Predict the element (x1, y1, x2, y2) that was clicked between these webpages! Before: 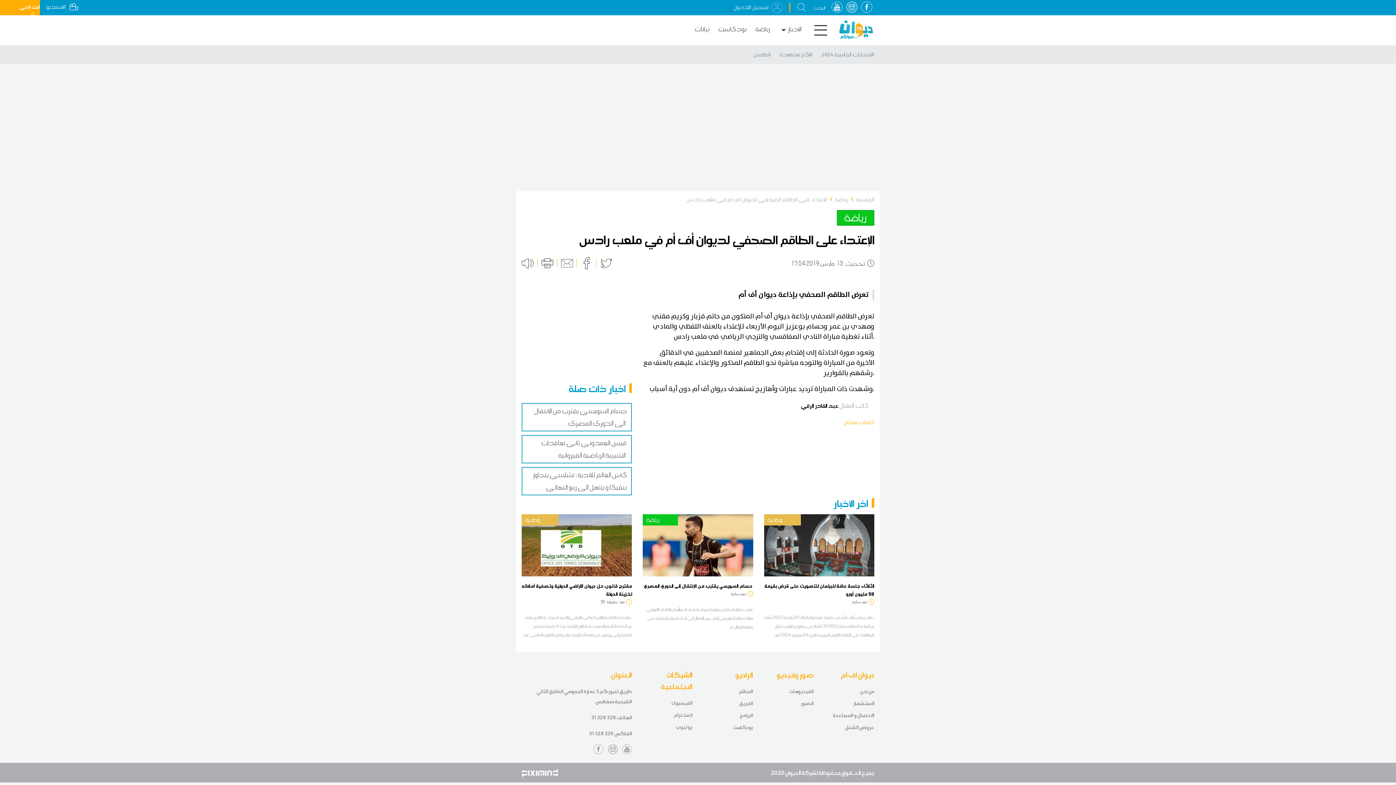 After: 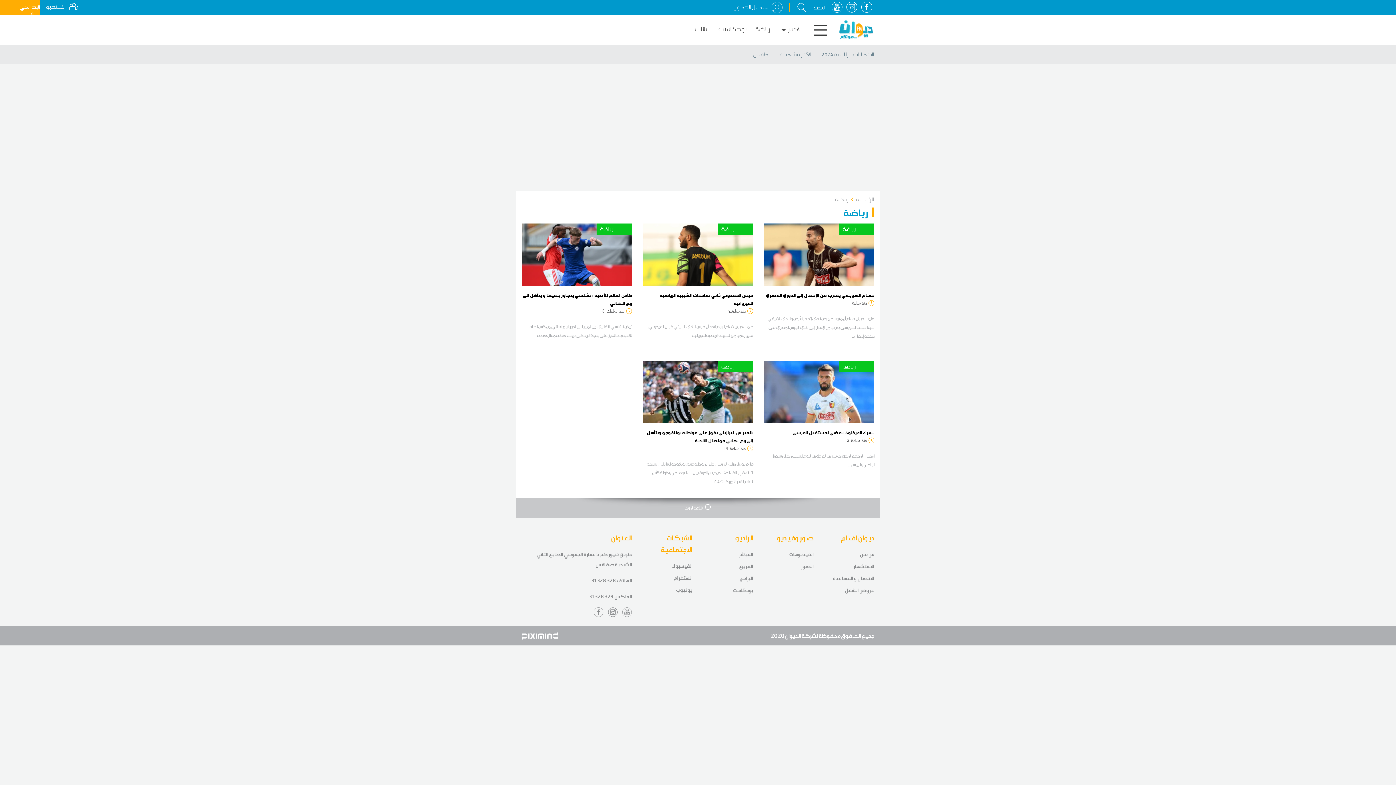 Action: label: رياضة bbox: (755, 23, 770, 34)